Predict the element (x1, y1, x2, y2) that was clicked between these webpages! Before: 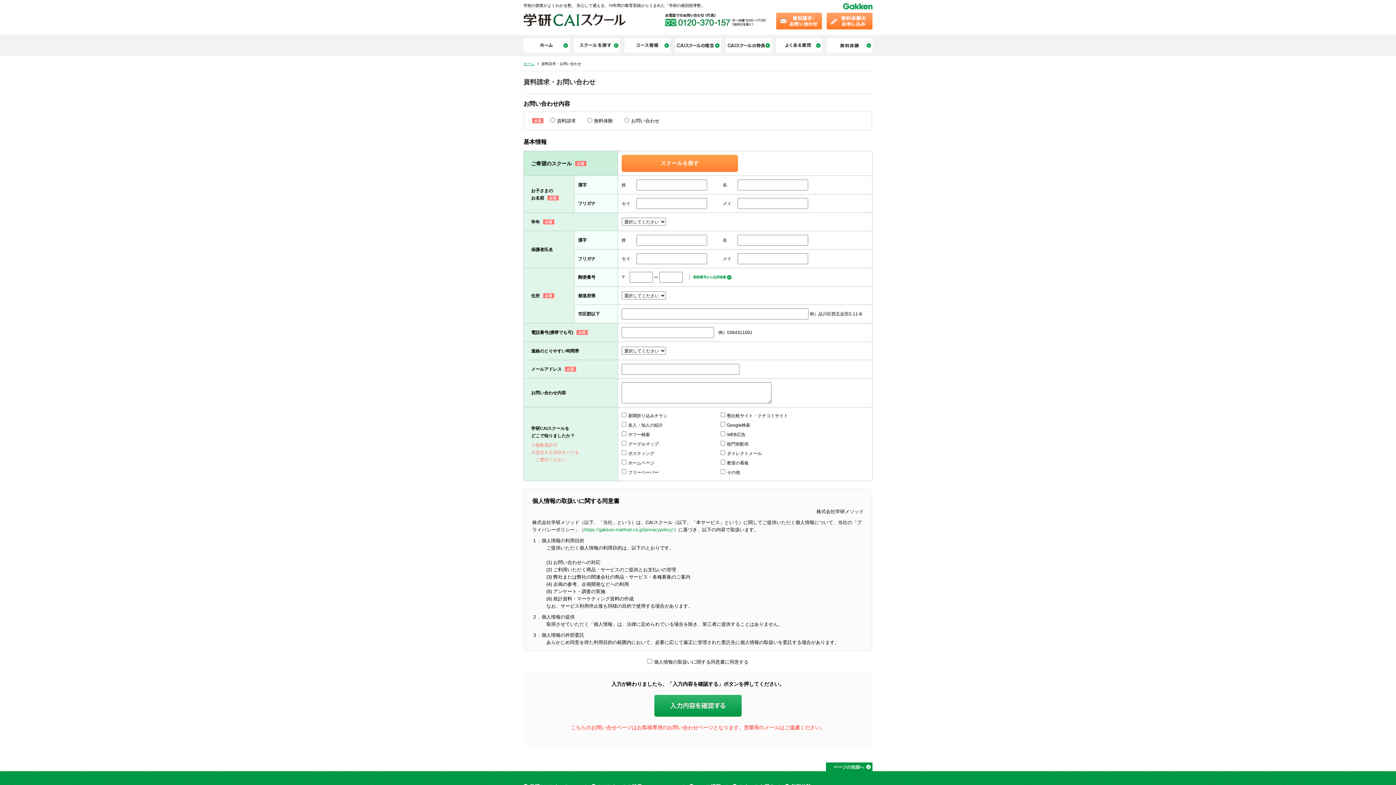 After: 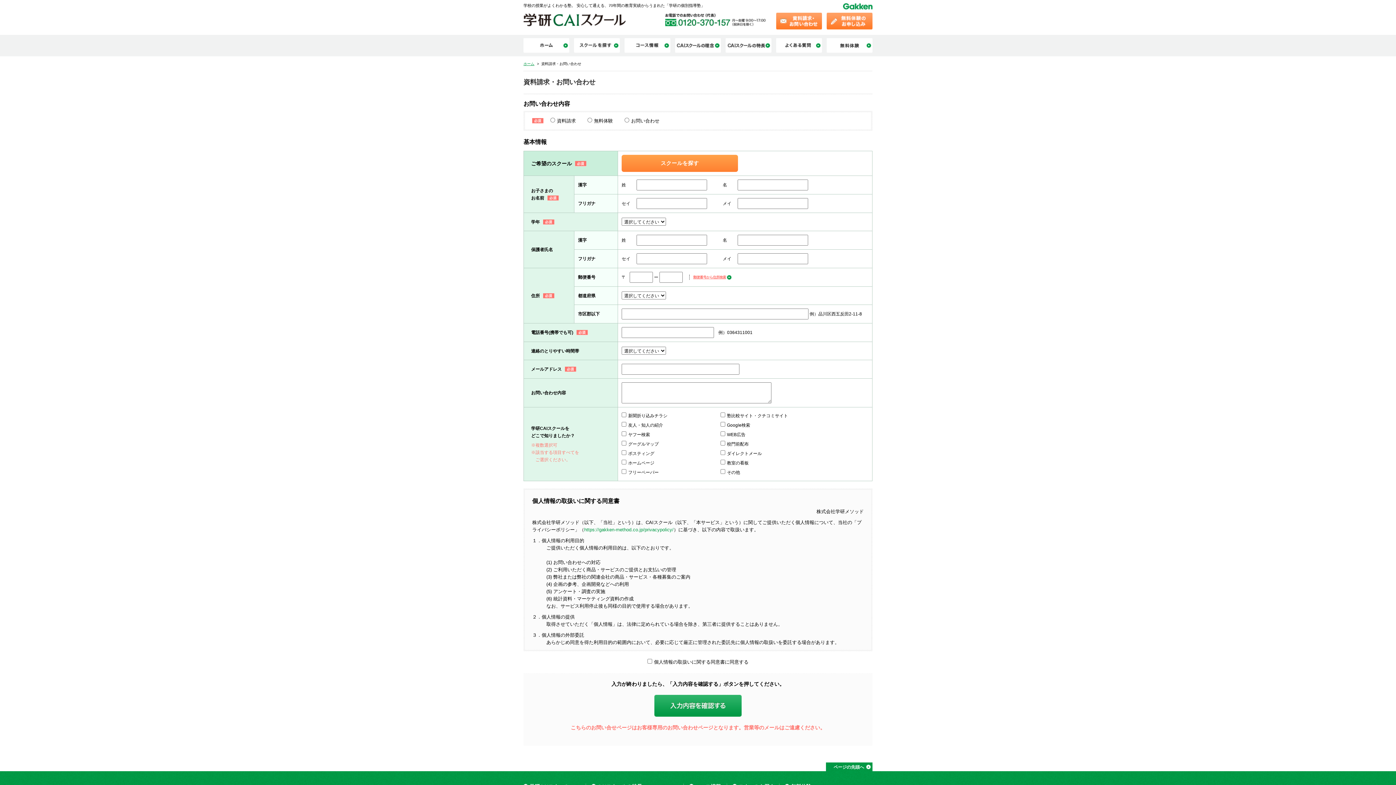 Action: bbox: (693, 275, 726, 279) label: 郵便番号から住所検索